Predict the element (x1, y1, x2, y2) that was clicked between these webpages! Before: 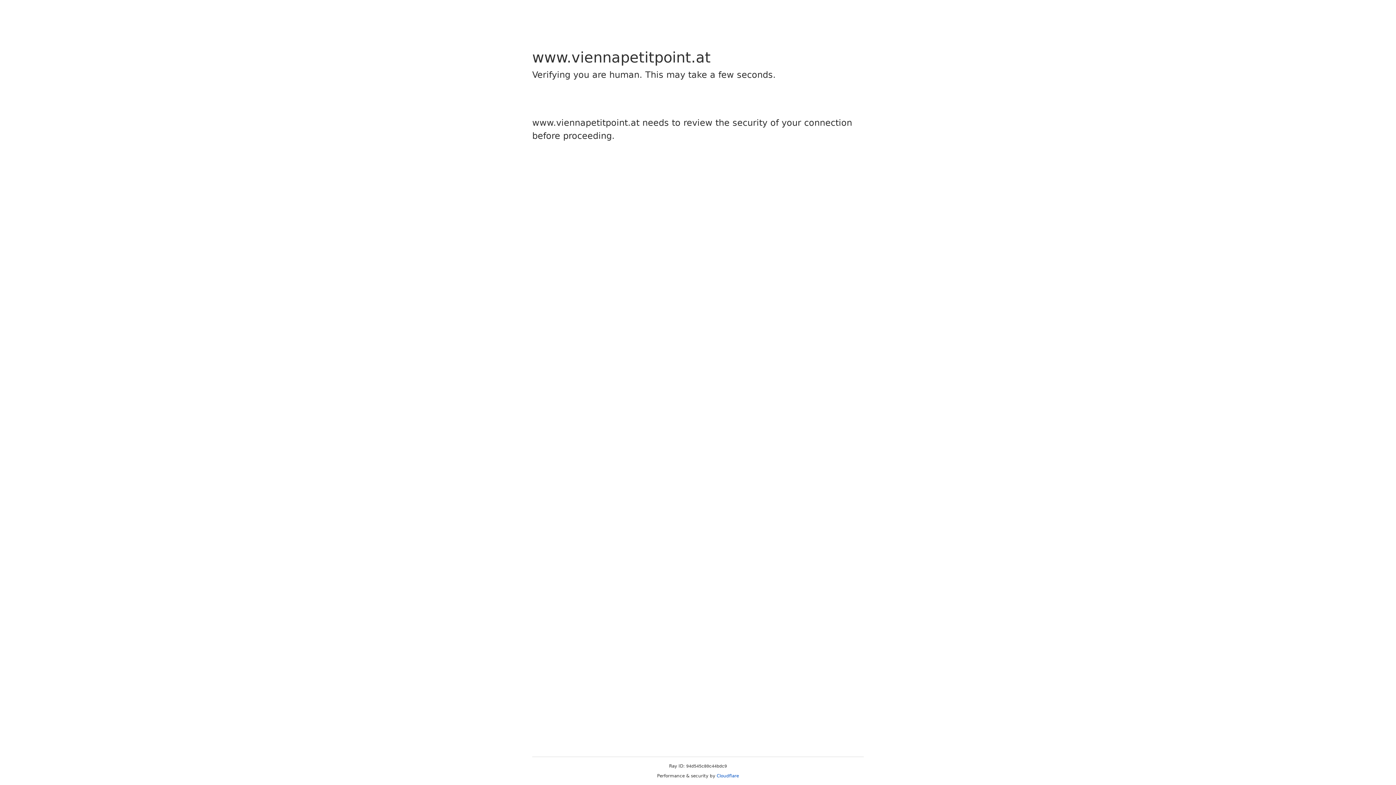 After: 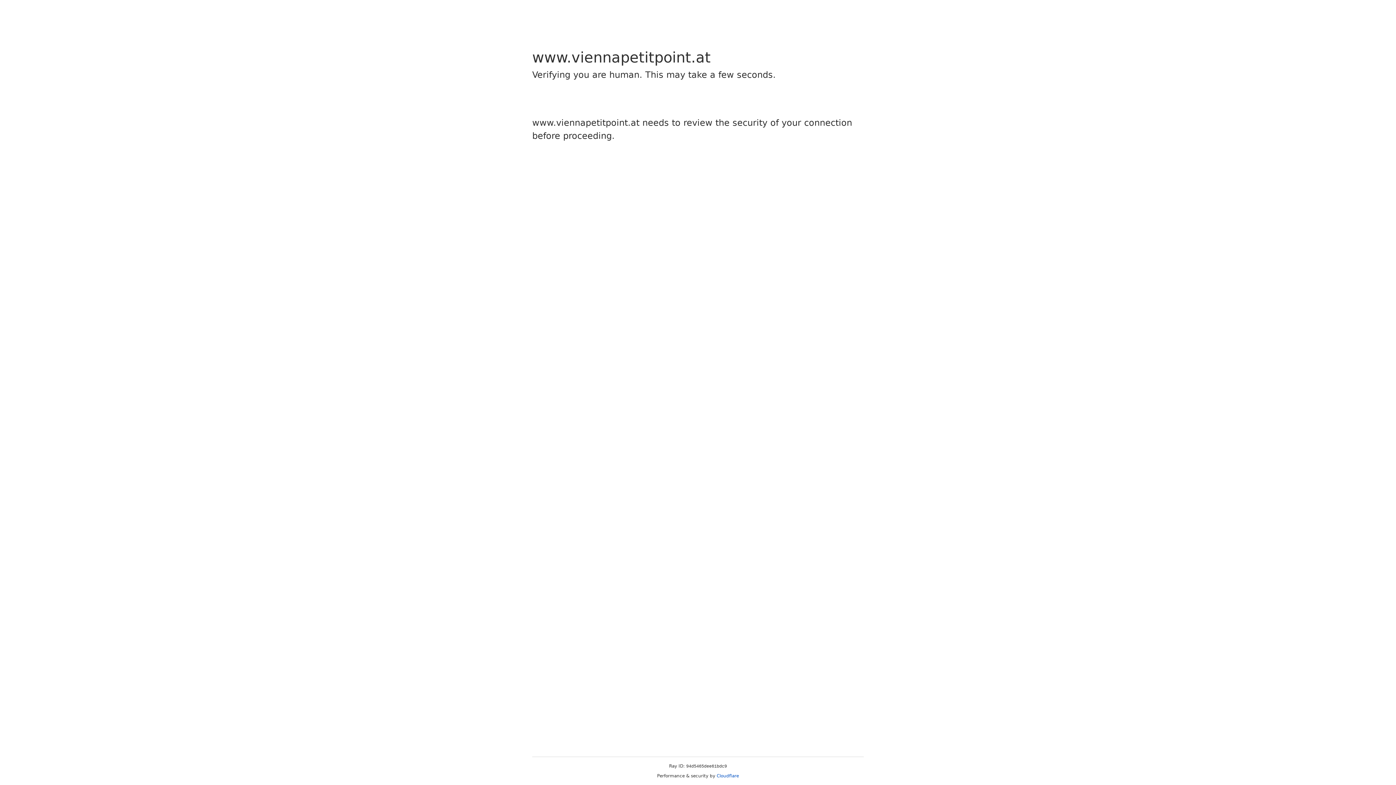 Action: bbox: (716, 773, 739, 778) label: Cloudflare